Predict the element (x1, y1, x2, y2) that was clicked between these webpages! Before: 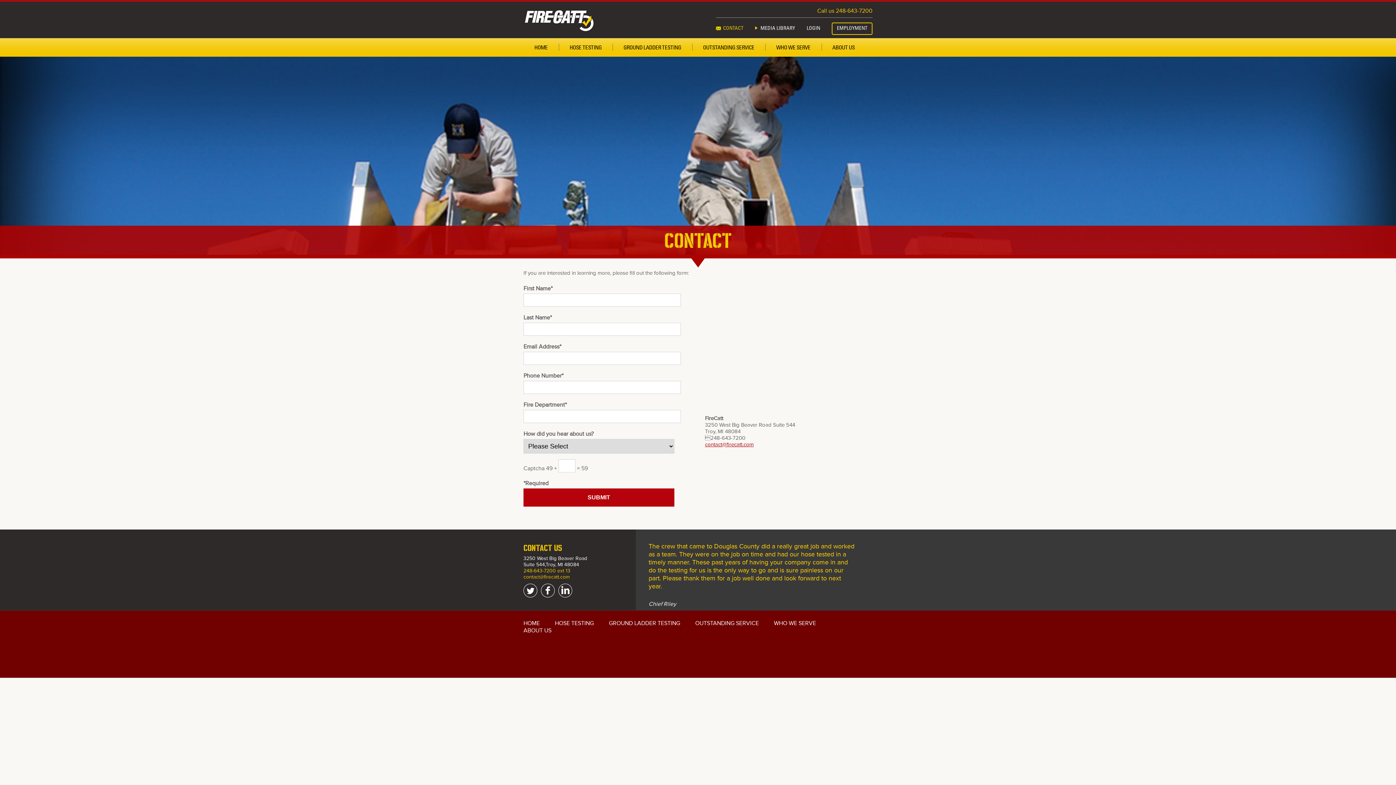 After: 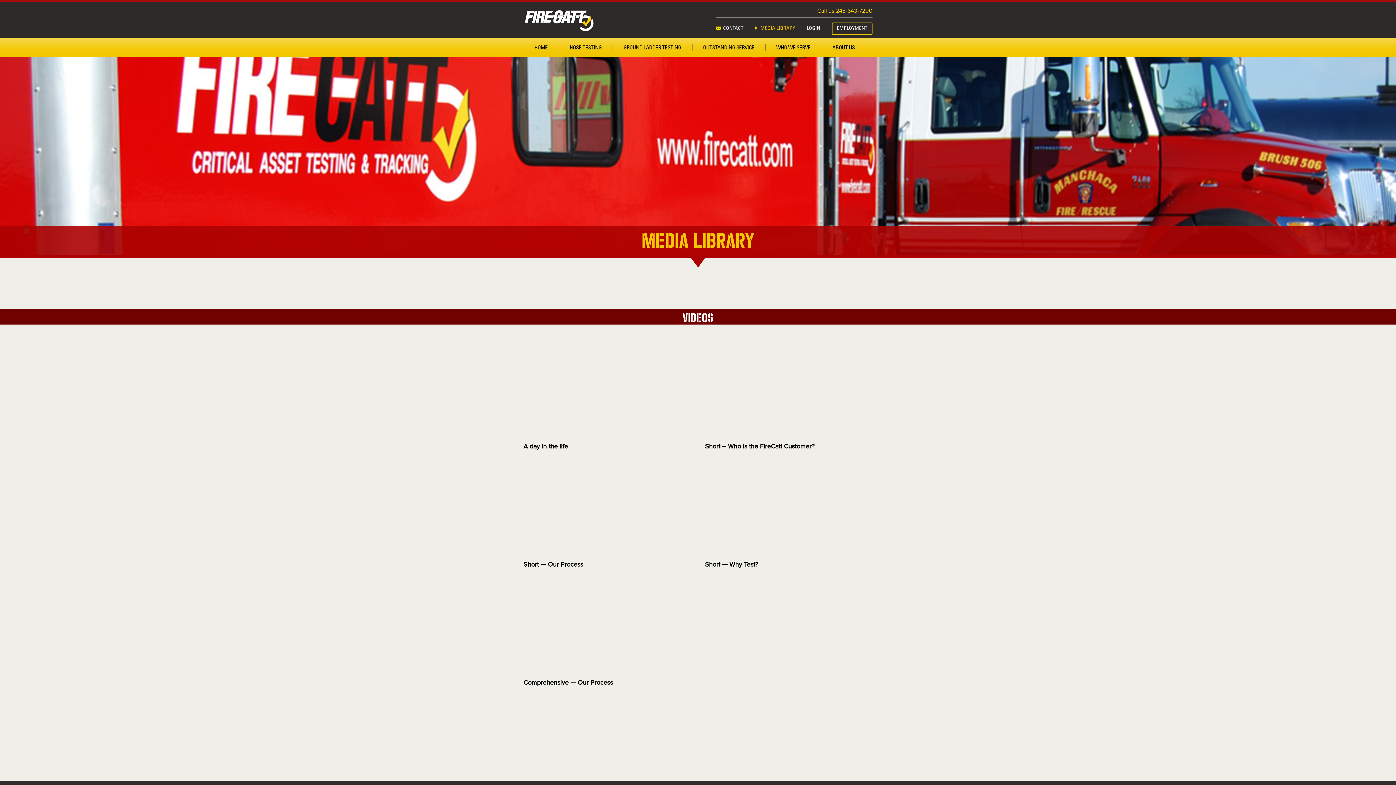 Action: label: MEDIA LIBRARY bbox: (755, 26, 795, 31)